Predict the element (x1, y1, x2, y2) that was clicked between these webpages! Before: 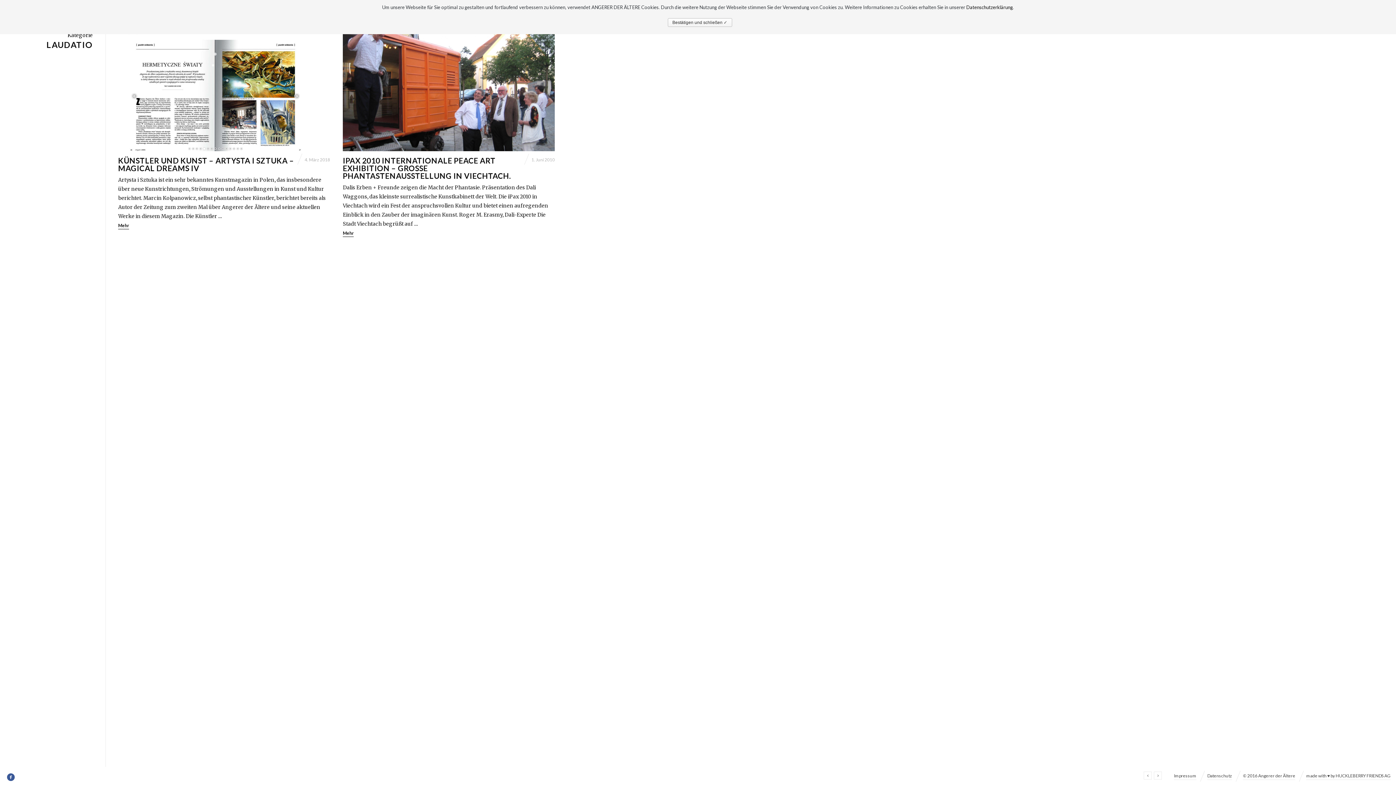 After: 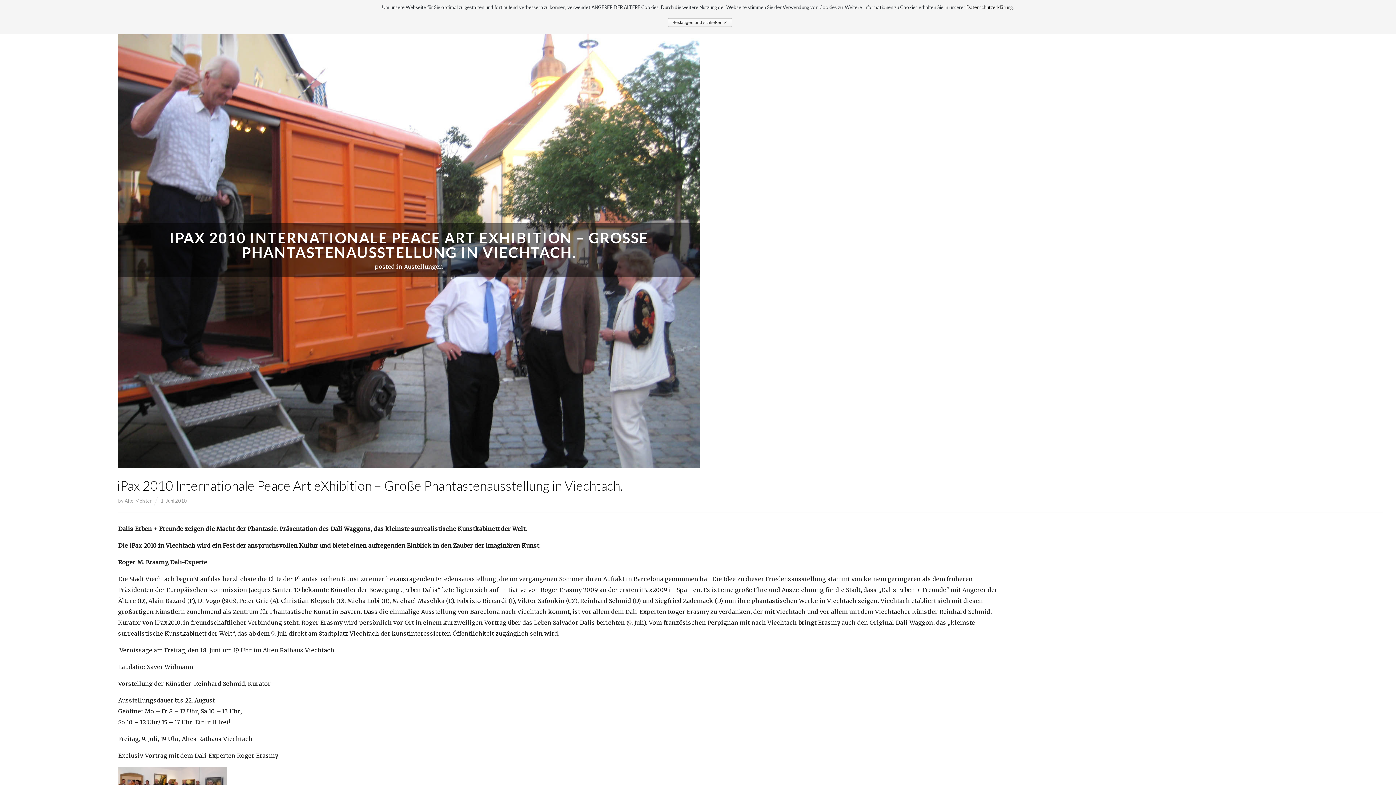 Action: bbox: (342, 156, 510, 180) label: IPAX 2010 INTERNATIONALE PEACE ART EXHIBITION – GROSSE PHANTASTENAUSSTELLUNG IN VIECHTACH.